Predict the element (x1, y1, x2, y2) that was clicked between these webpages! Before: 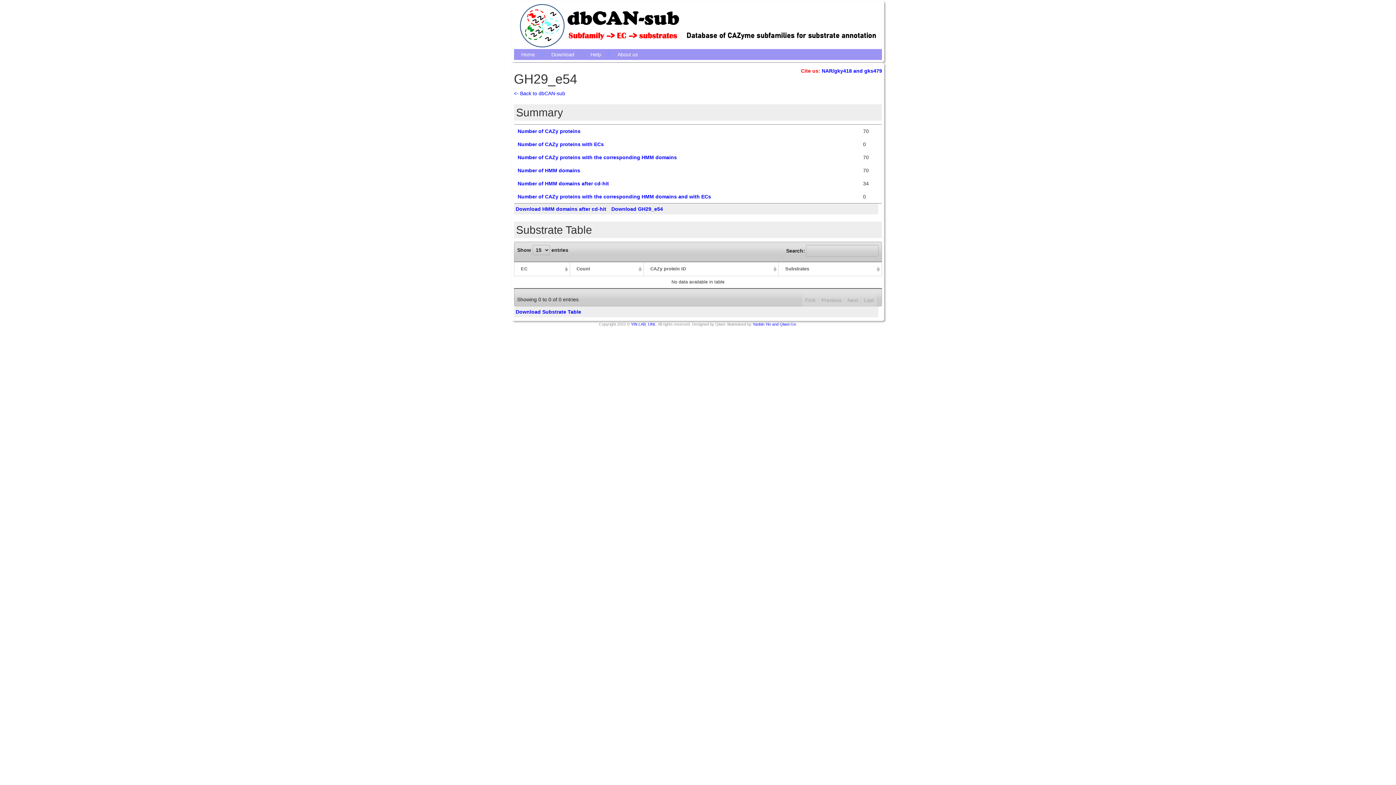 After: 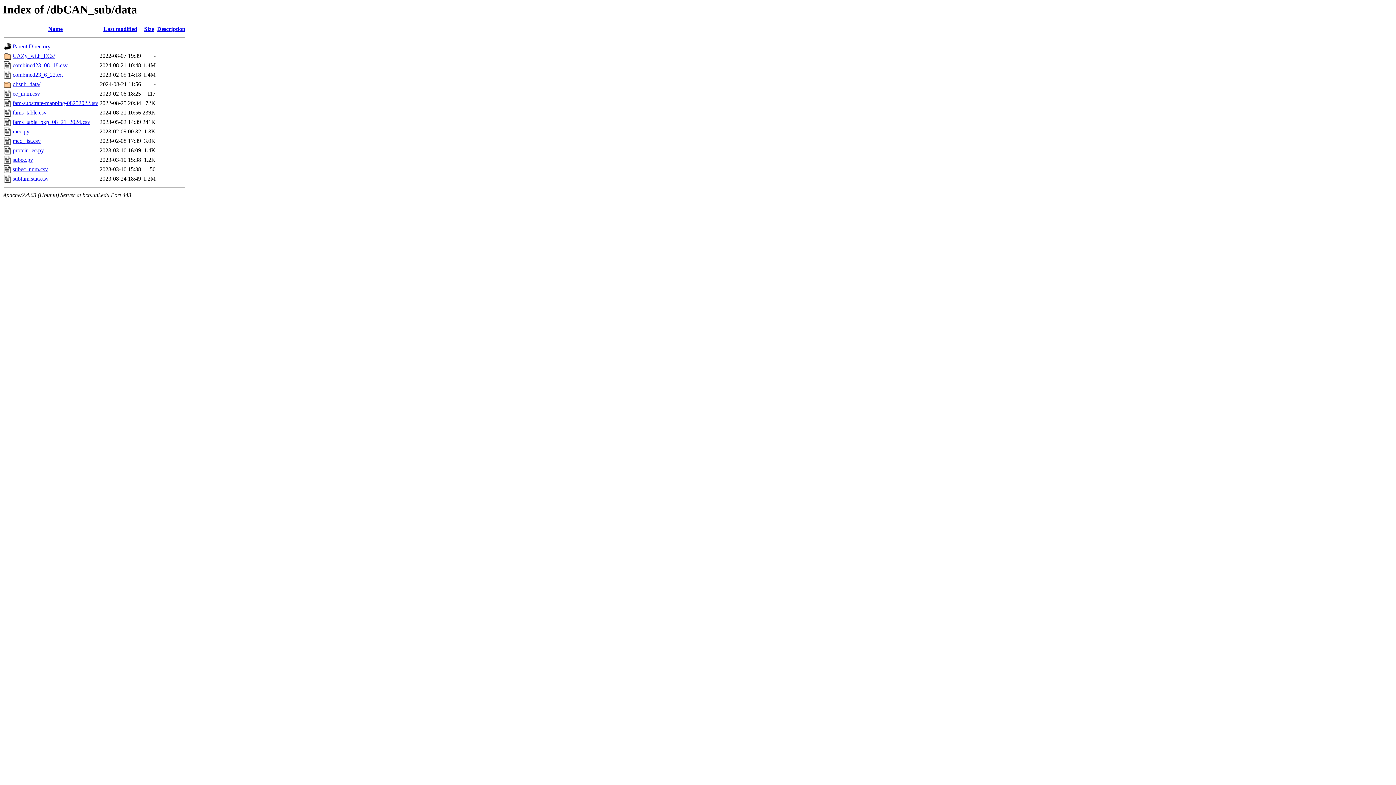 Action: bbox: (551, 51, 574, 57) label: Download